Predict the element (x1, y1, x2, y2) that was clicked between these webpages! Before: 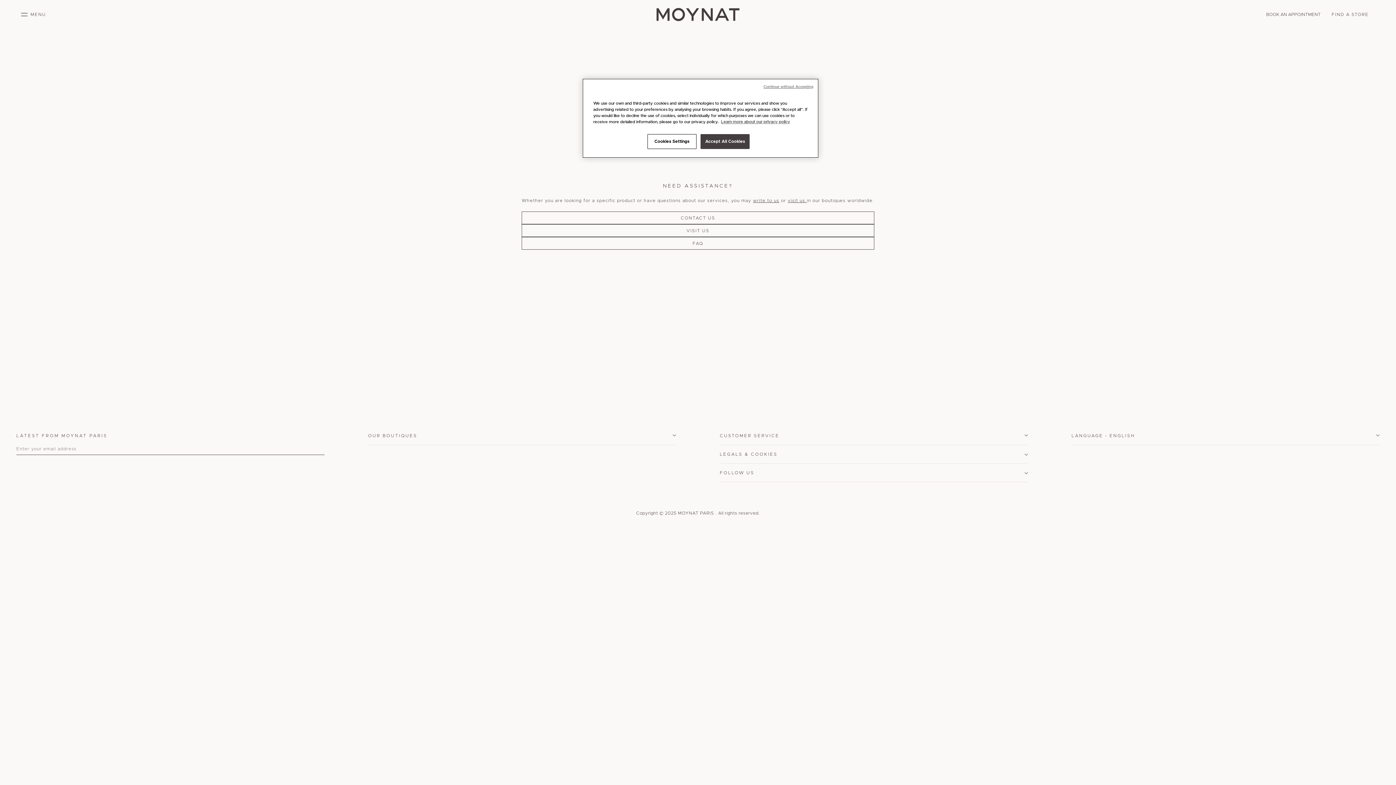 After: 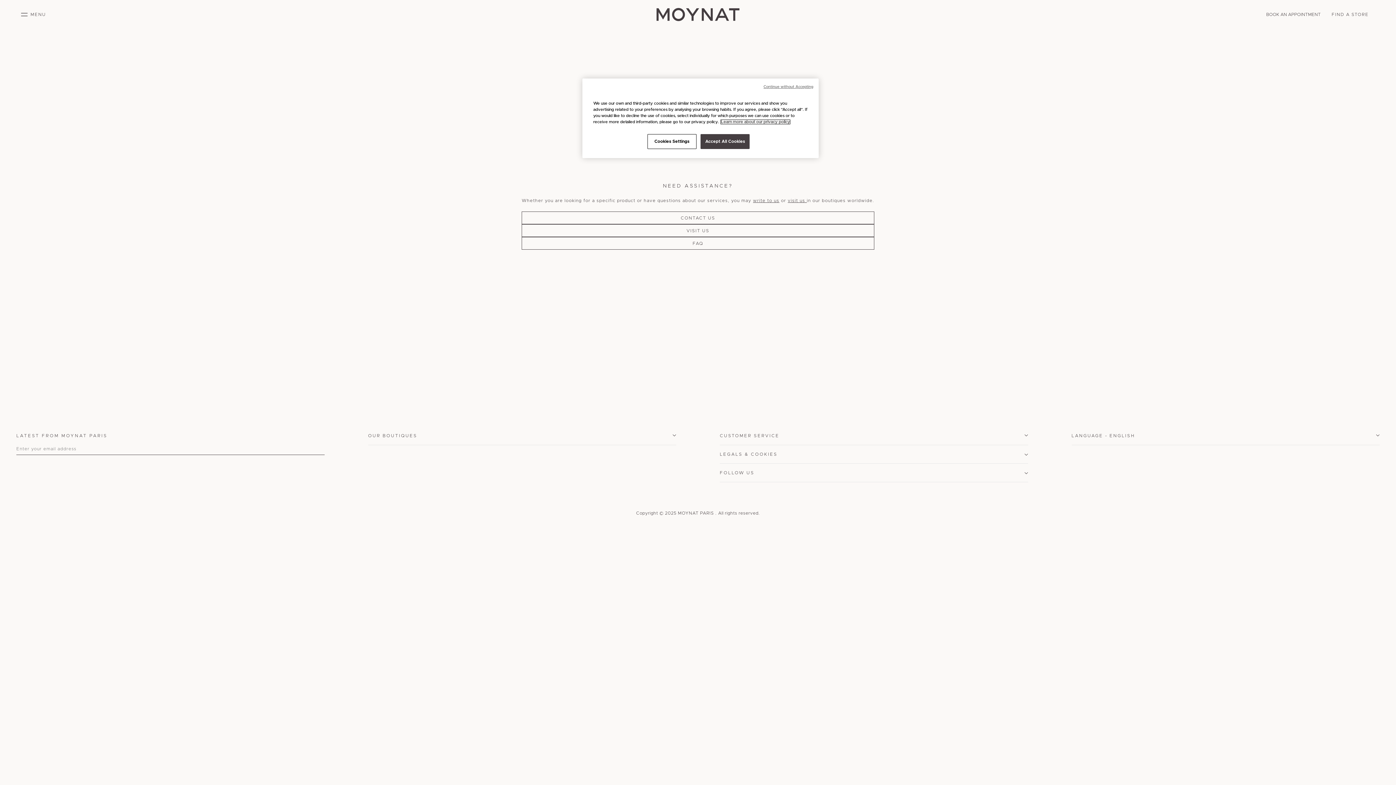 Action: label: More information about your privacy, opens in a new tab bbox: (721, 120, 790, 124)